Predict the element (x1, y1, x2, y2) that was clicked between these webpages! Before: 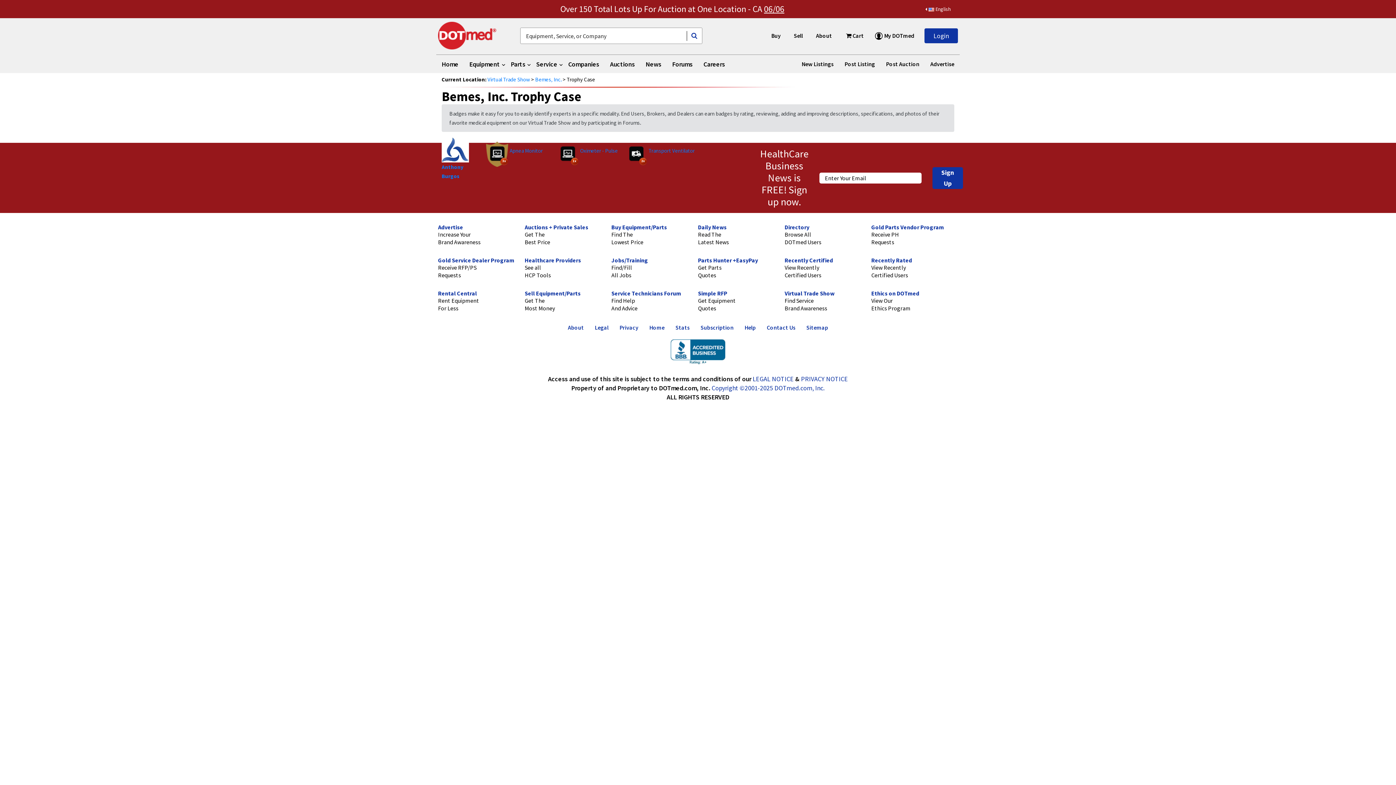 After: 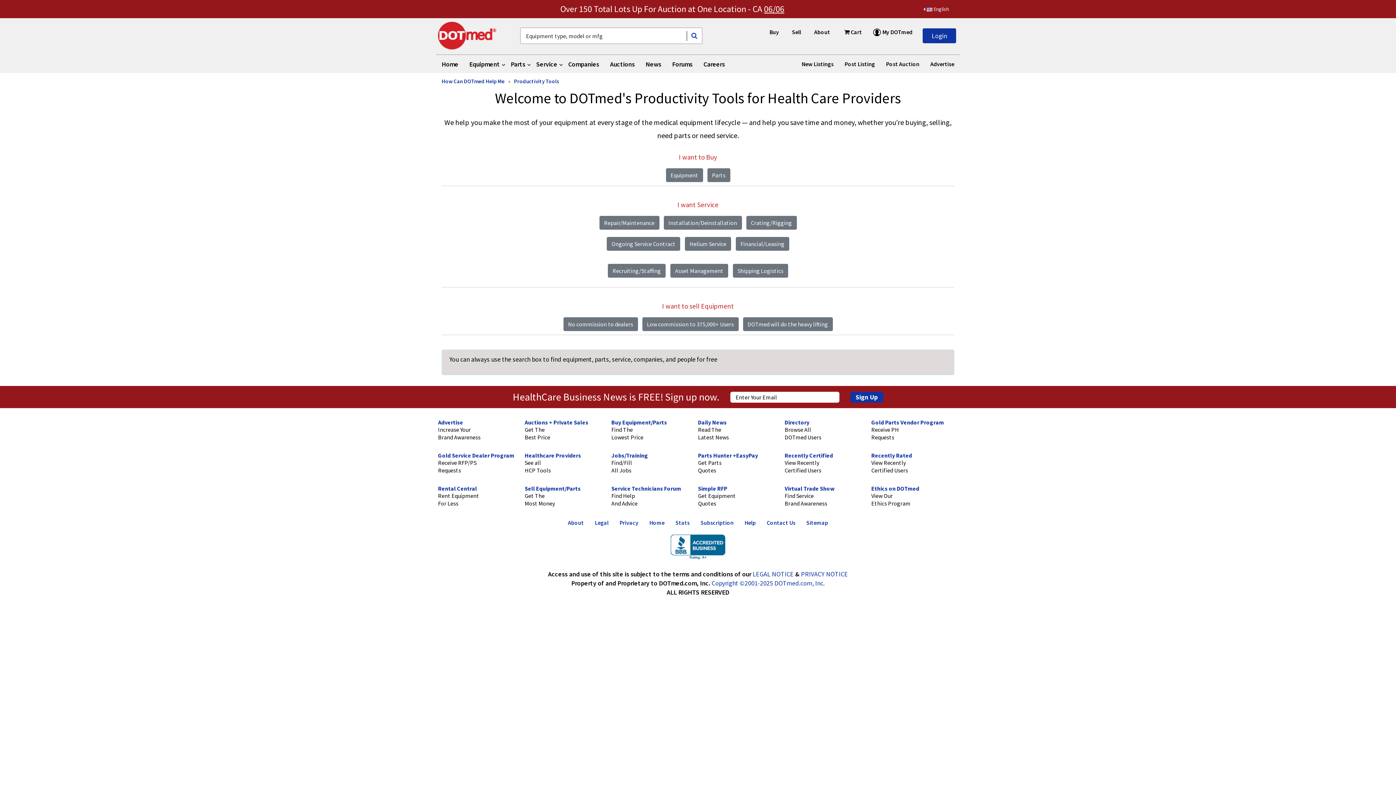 Action: label: Healthcare Providers bbox: (524, 256, 581, 264)